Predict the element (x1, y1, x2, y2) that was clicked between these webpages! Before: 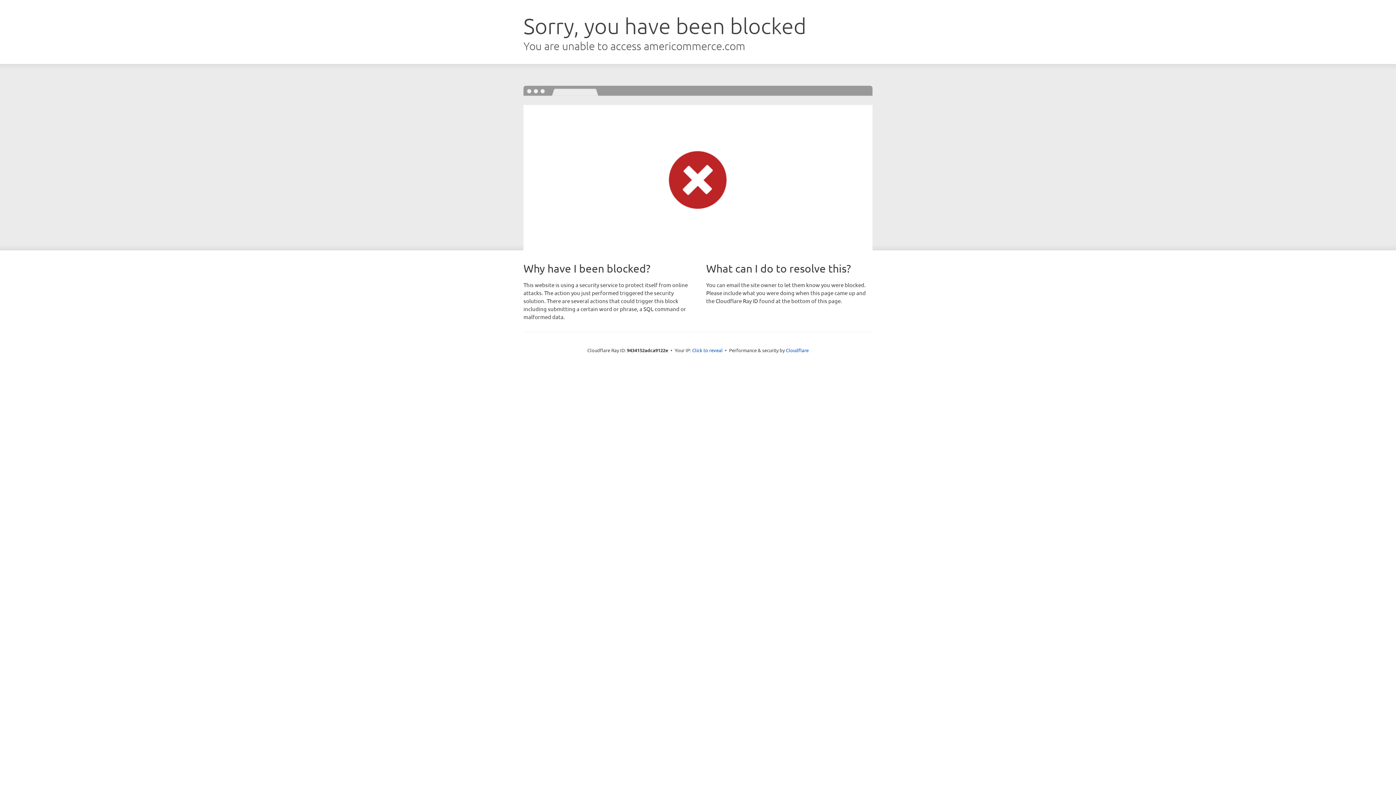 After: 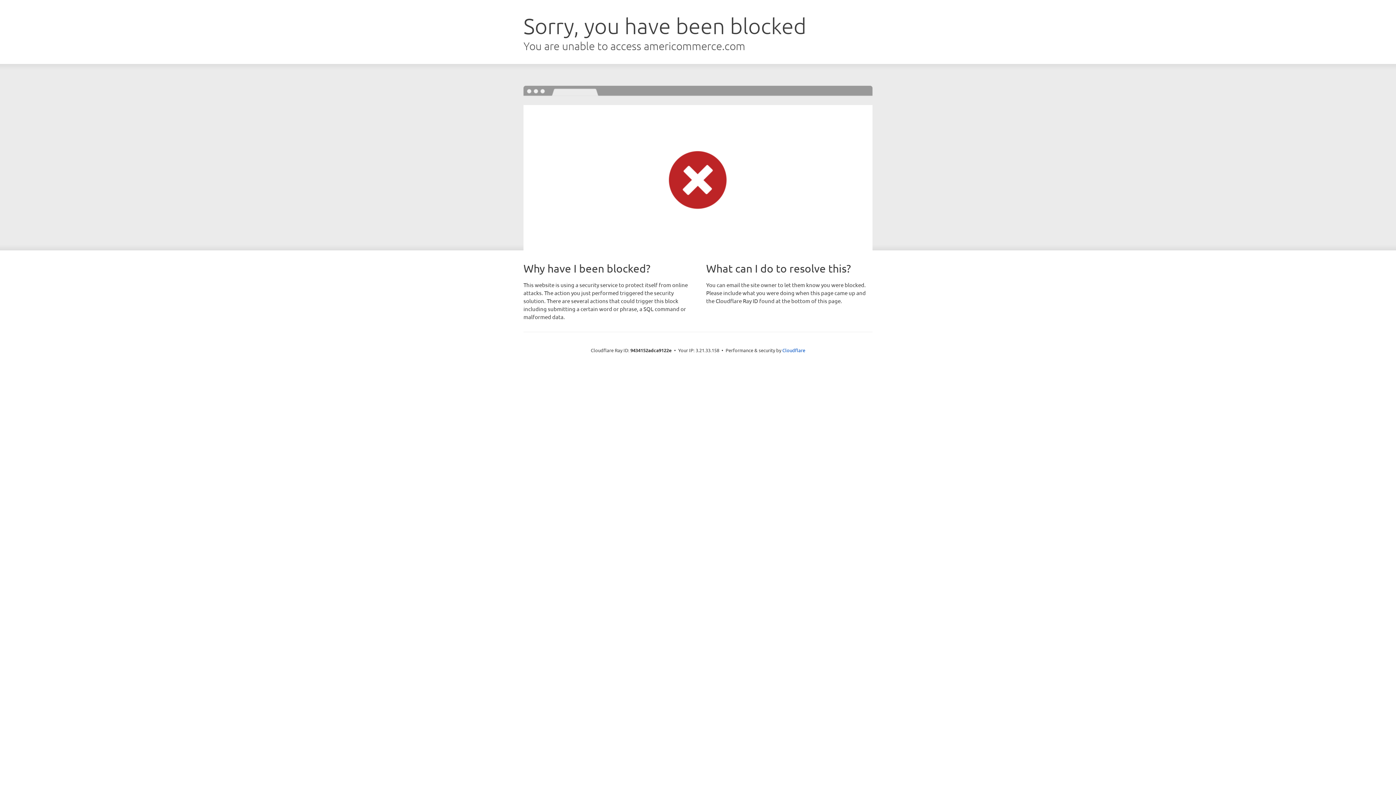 Action: label: Click to reveal bbox: (692, 346, 722, 353)